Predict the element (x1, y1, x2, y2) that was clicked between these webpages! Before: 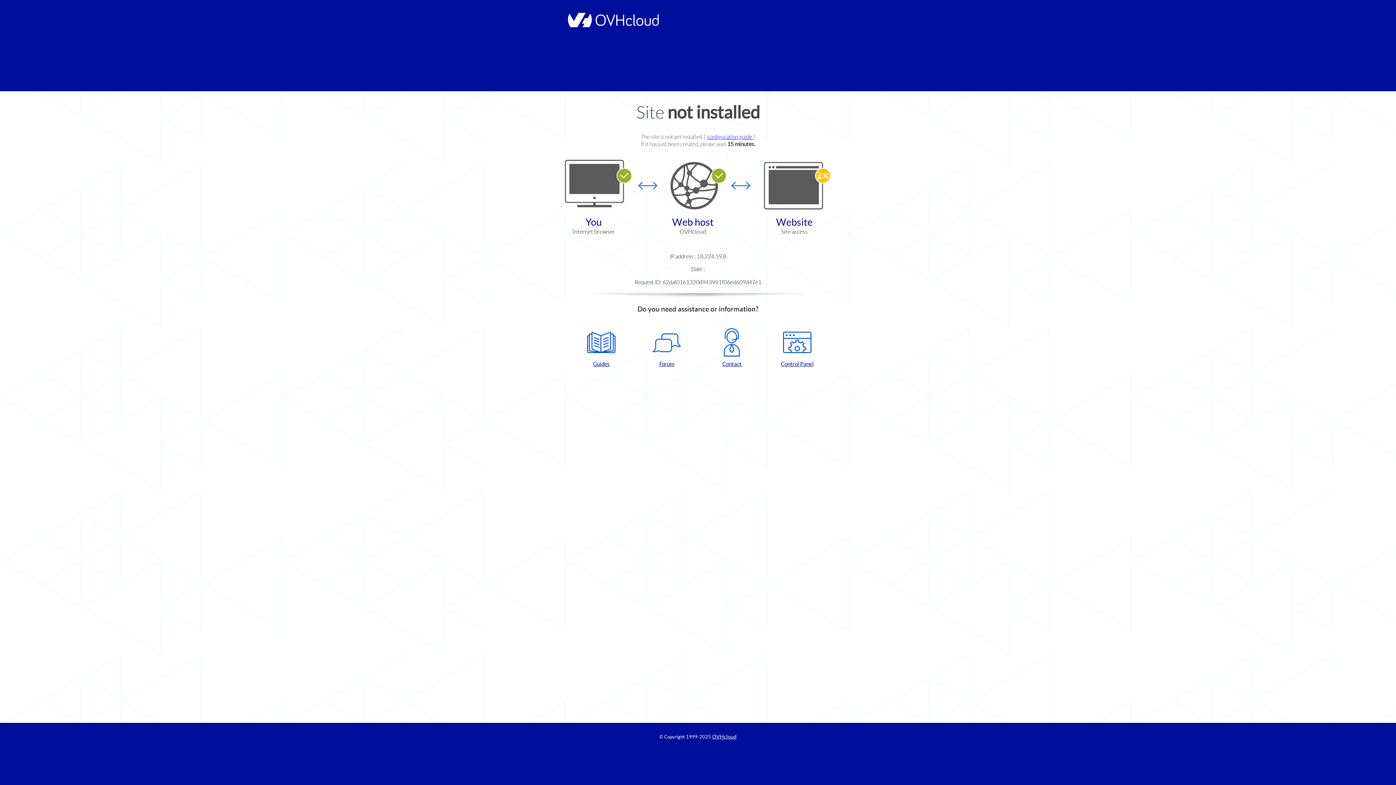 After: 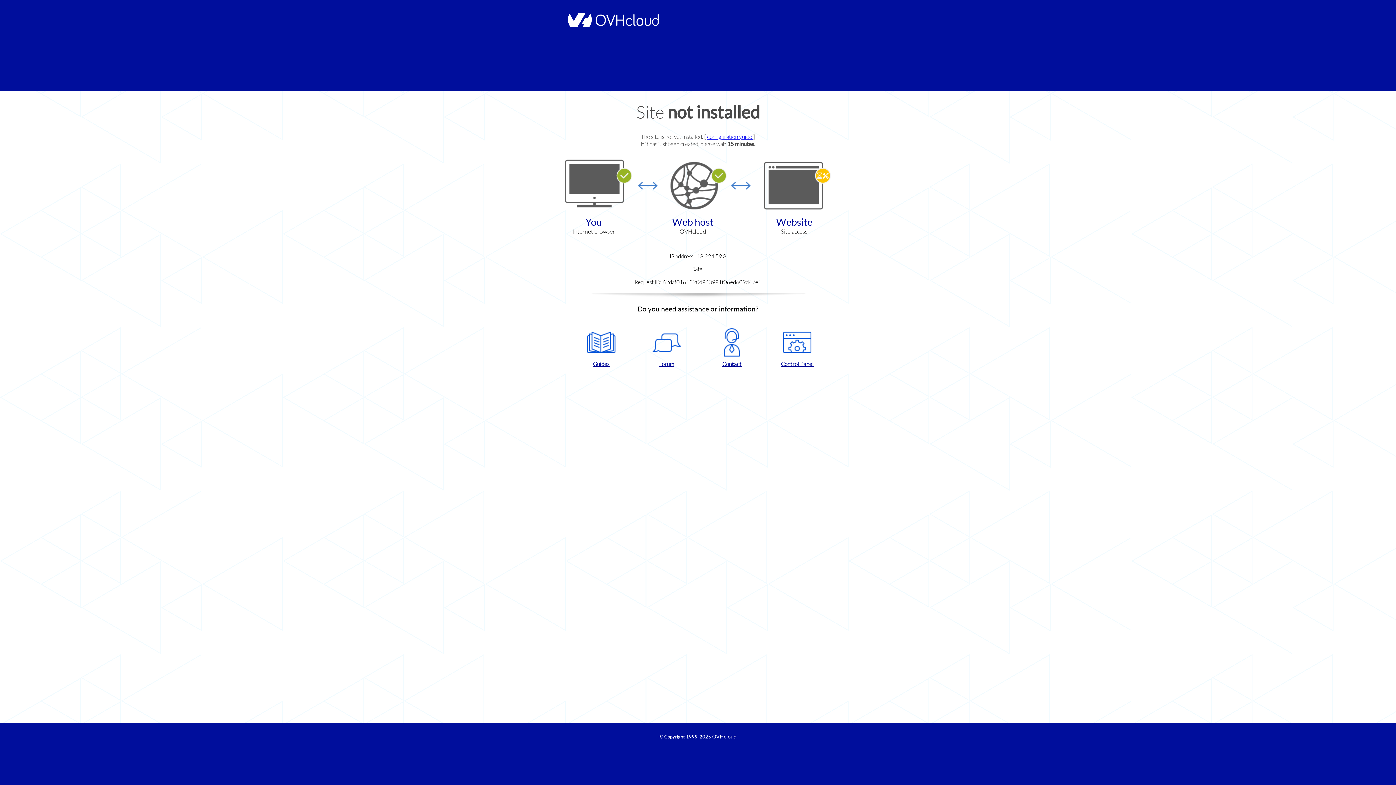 Action: label: Forum bbox: (637, 328, 696, 367)